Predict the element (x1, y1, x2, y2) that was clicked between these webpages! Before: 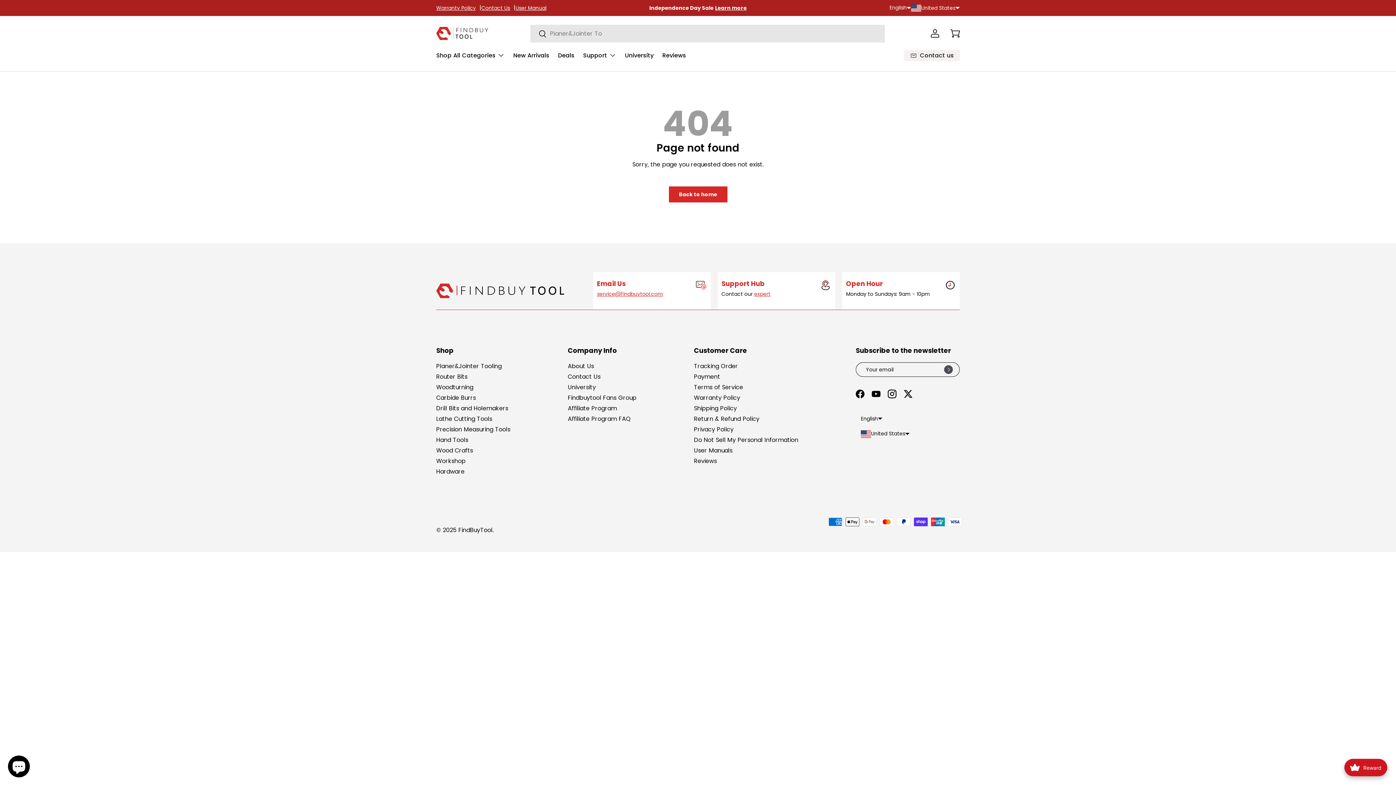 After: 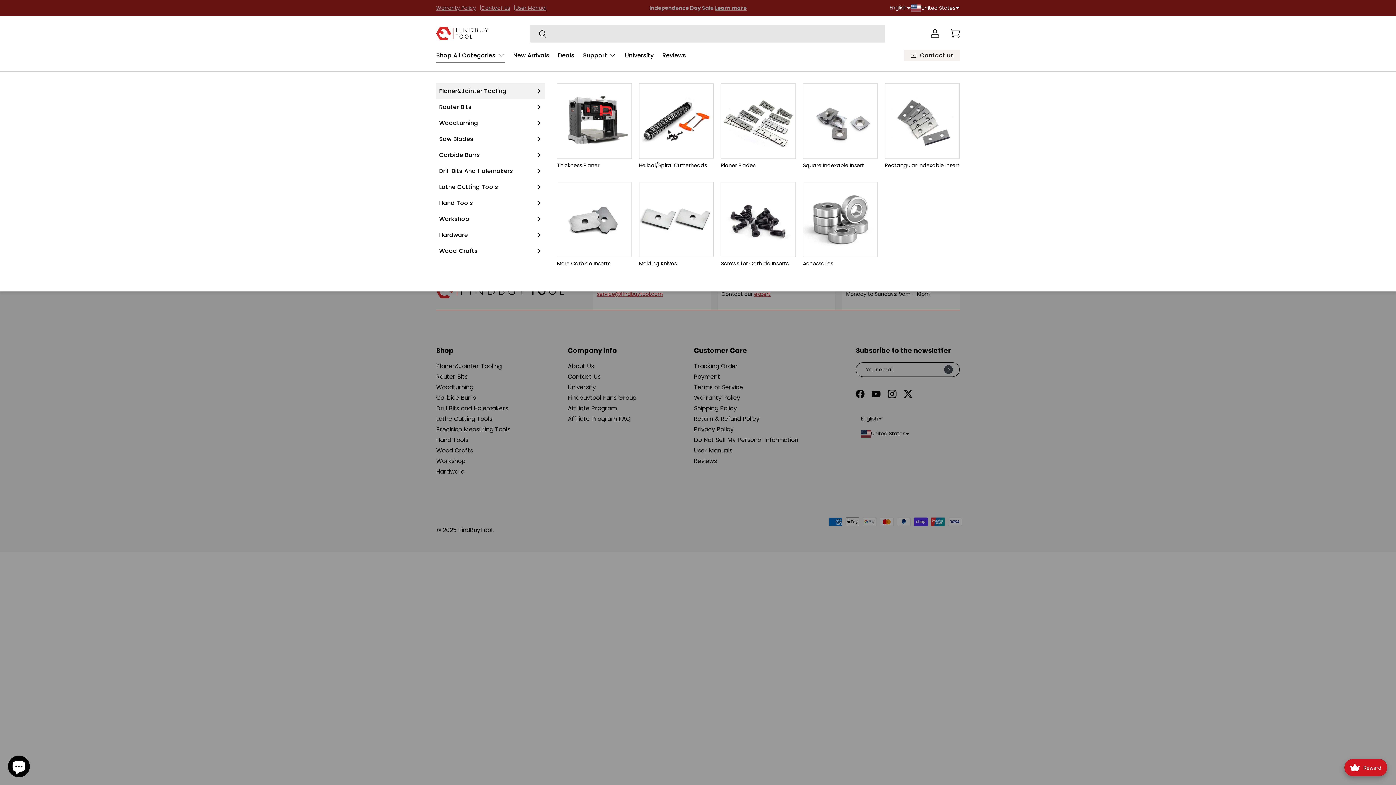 Action: label: Shop All Categories bbox: (436, 48, 504, 62)